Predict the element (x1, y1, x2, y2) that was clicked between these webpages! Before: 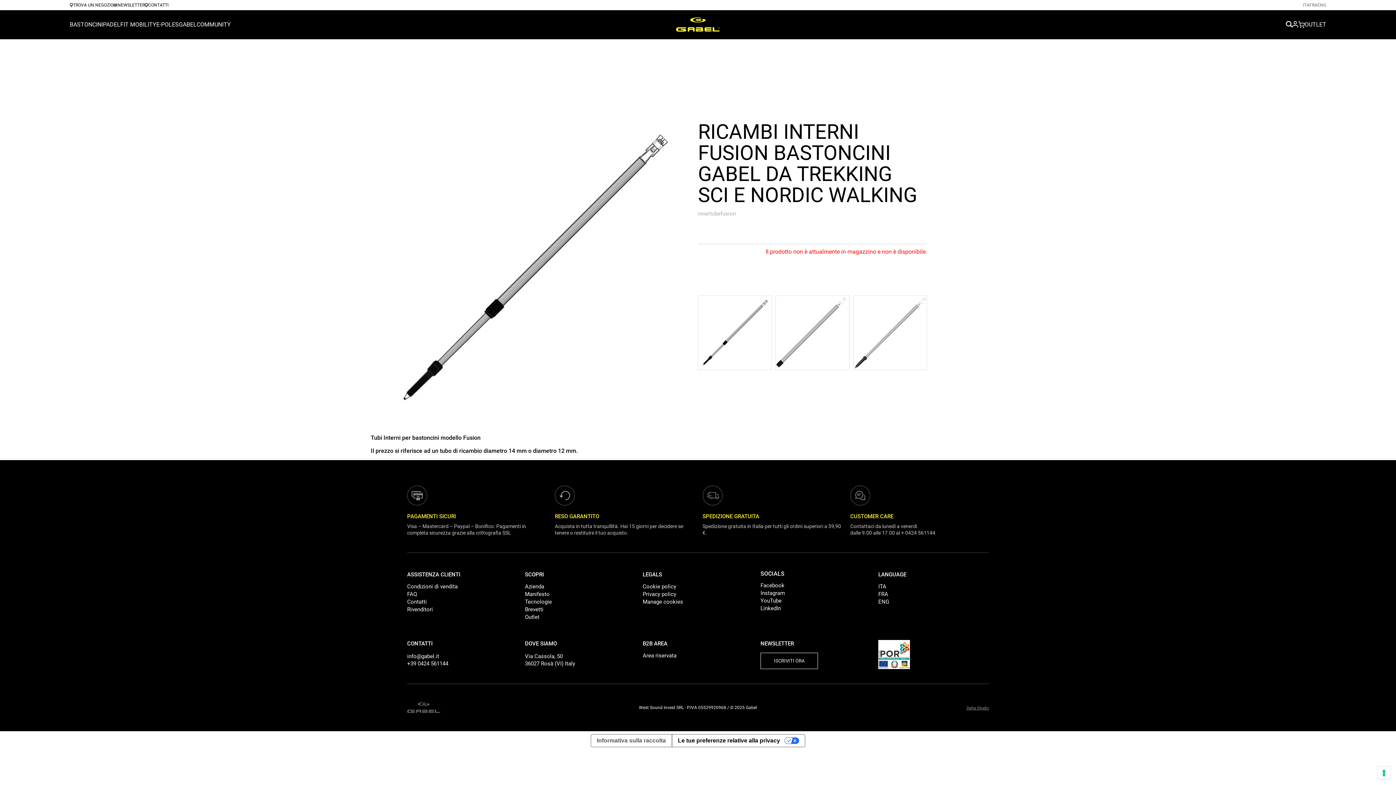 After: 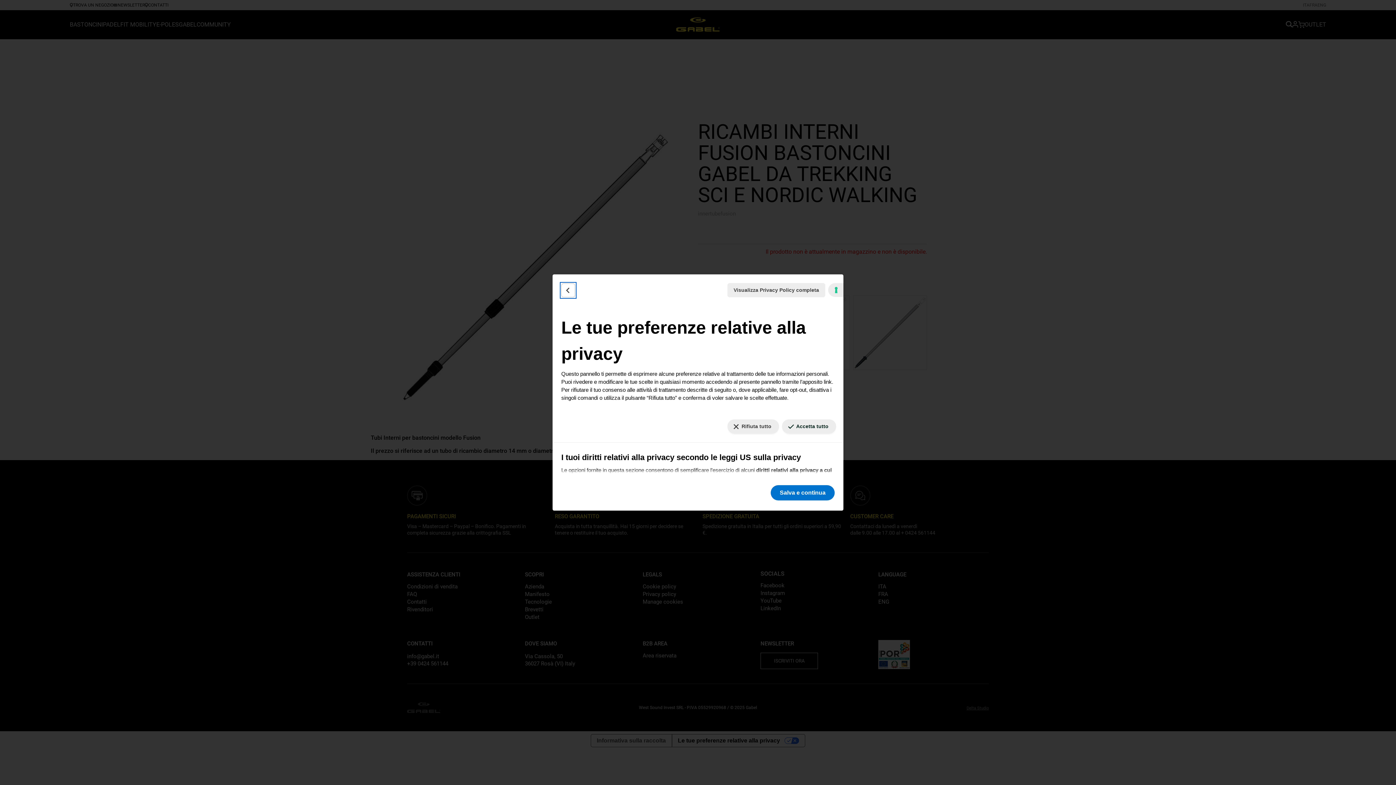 Action: label: Le tue preferenze relative al consenso per le tecnologie di tracciamento bbox: (1378, 767, 1390, 779)